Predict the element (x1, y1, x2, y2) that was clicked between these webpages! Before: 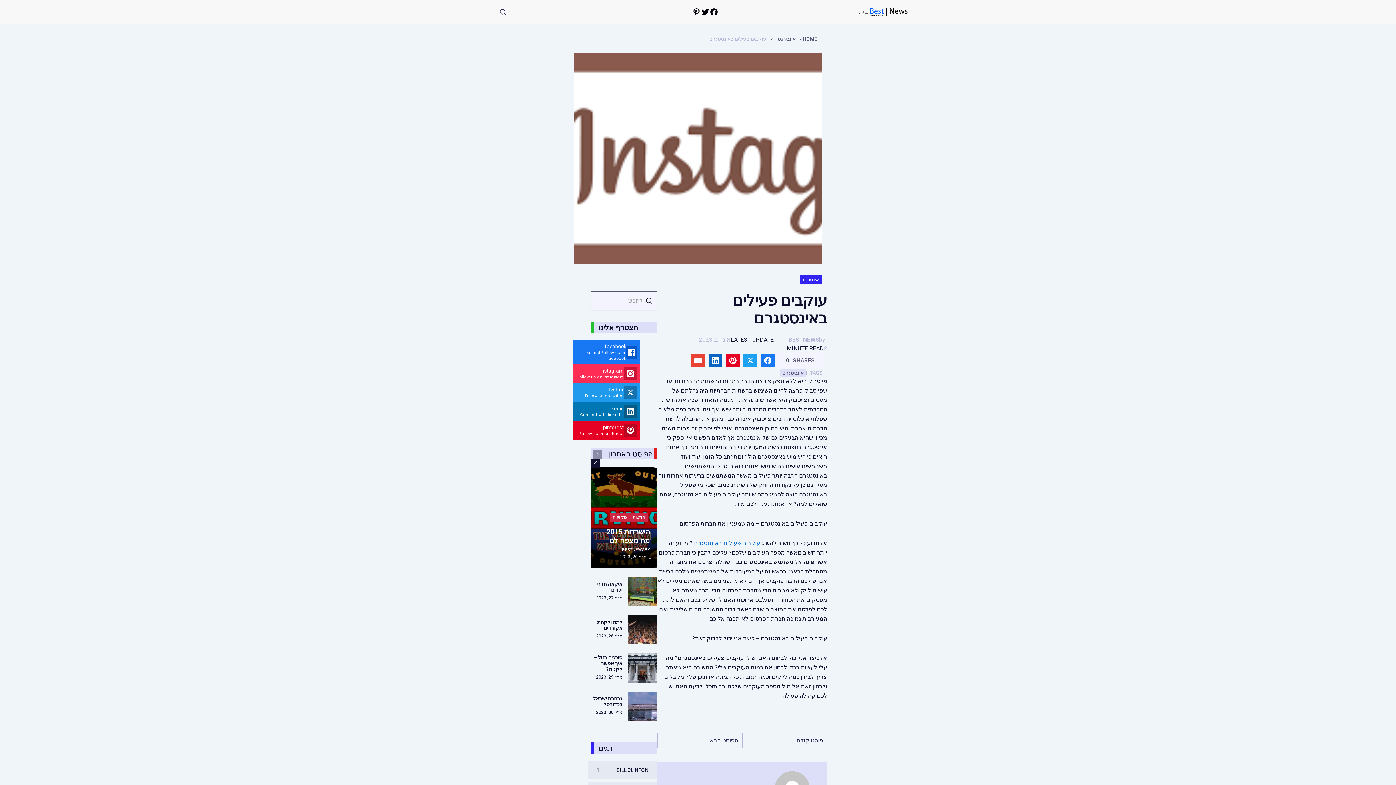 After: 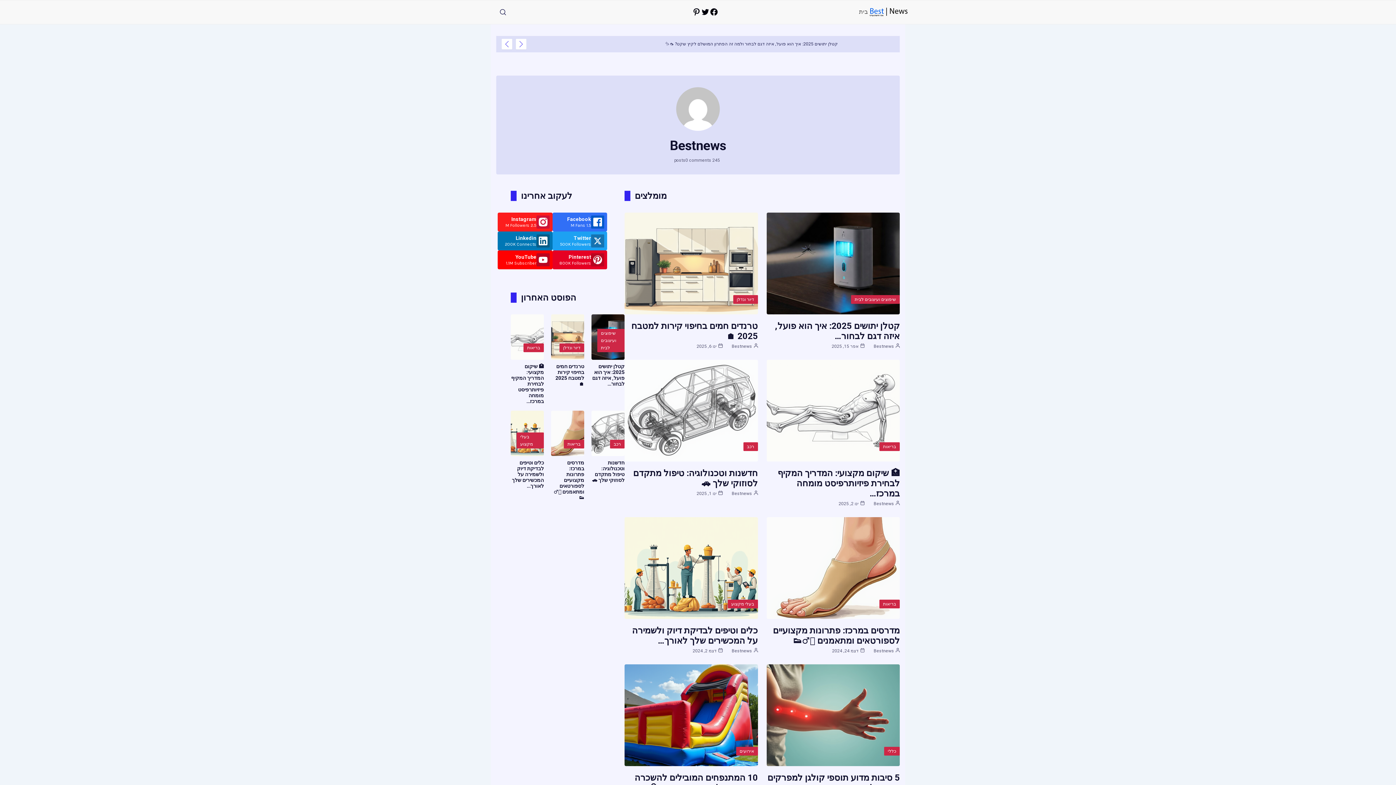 Action: label: BESTNEWS bbox: (622, 547, 644, 552)